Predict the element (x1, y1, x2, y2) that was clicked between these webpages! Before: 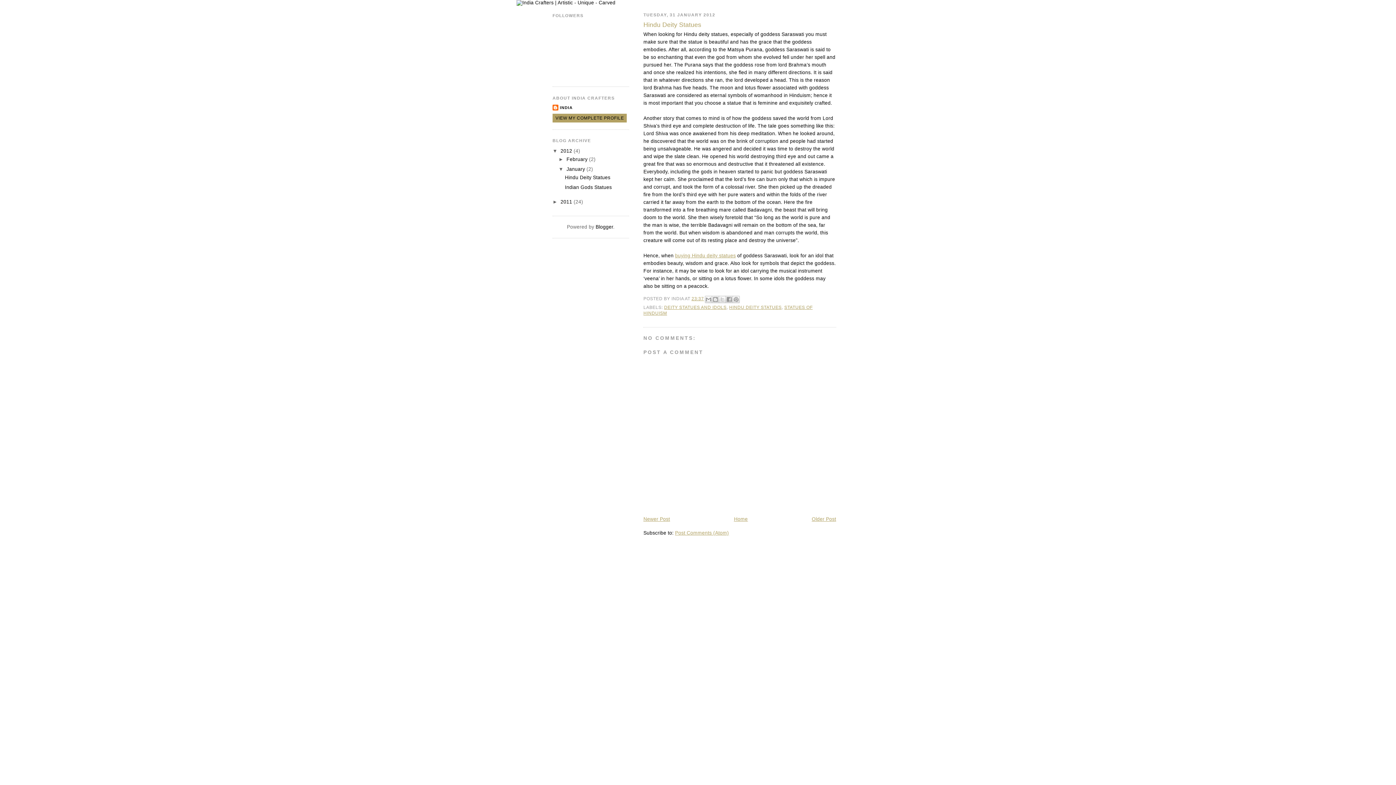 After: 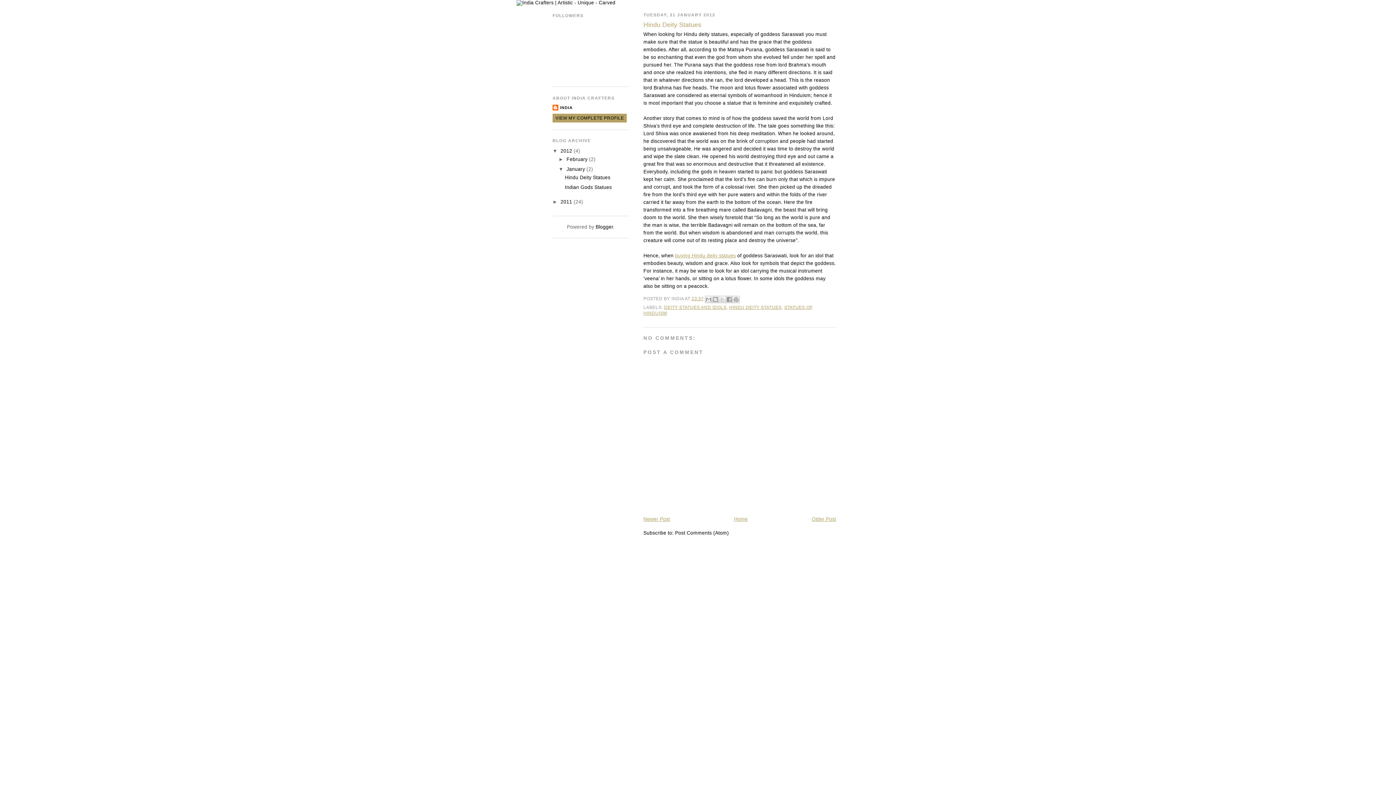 Action: bbox: (675, 530, 729, 536) label: Post Comments (Atom)